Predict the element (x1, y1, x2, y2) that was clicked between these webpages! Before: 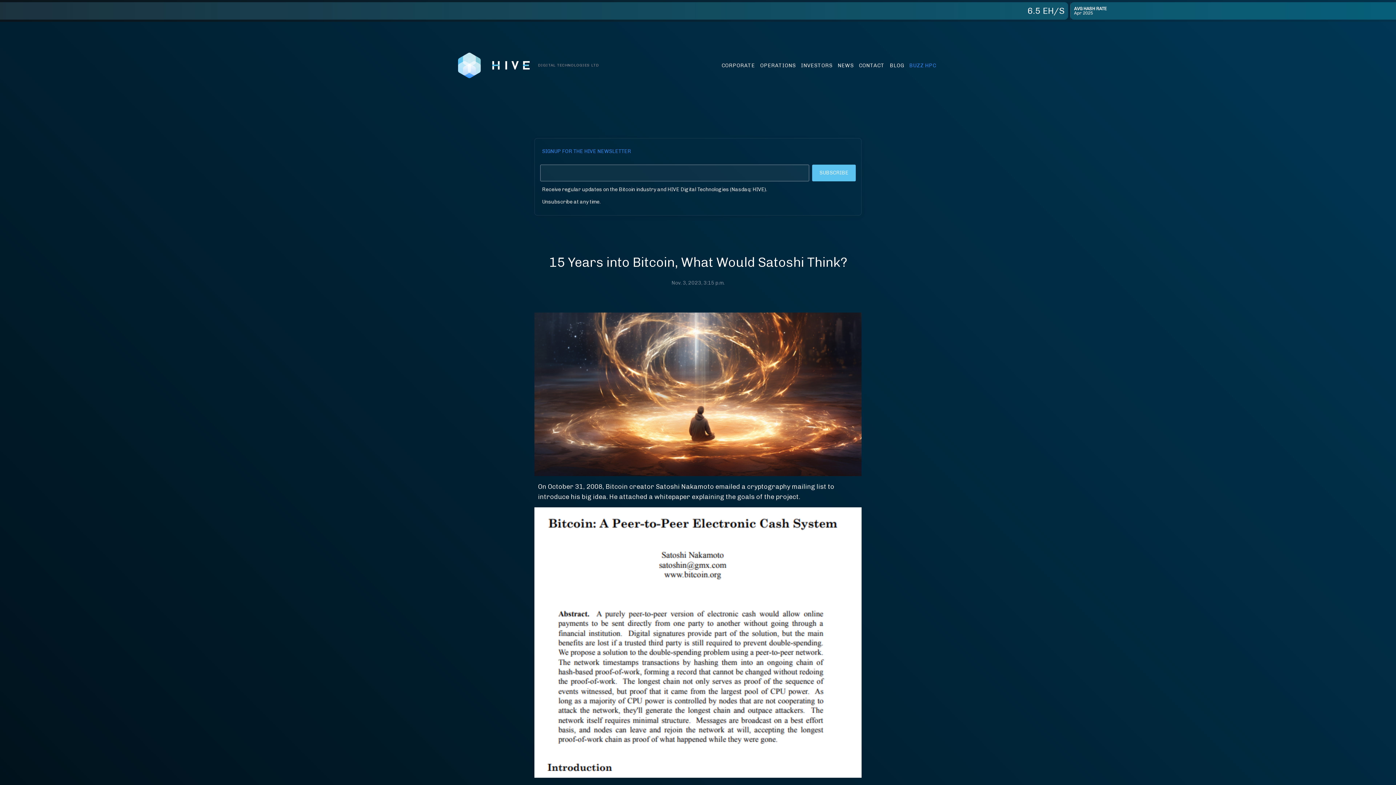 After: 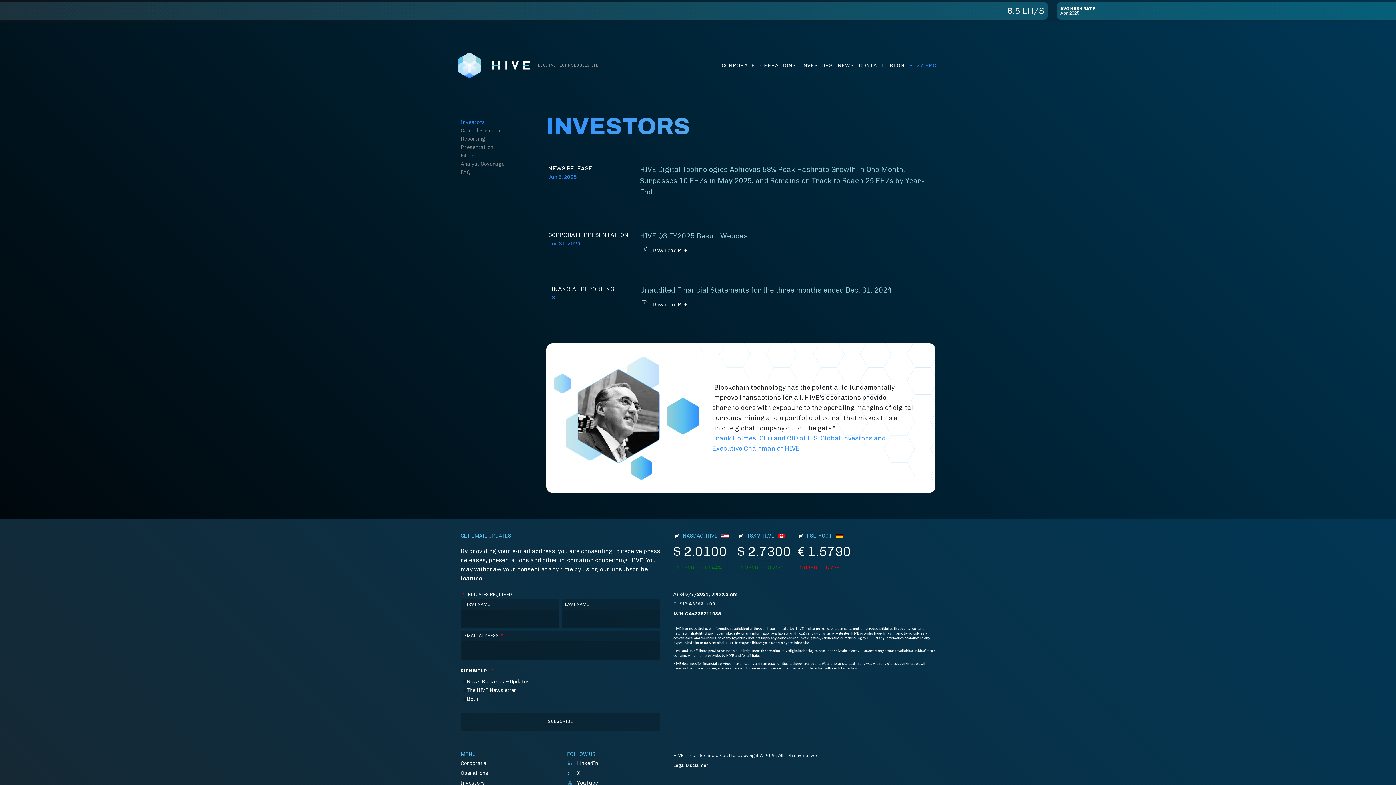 Action: bbox: (797, 59, 836, 71) label: INVESTORS